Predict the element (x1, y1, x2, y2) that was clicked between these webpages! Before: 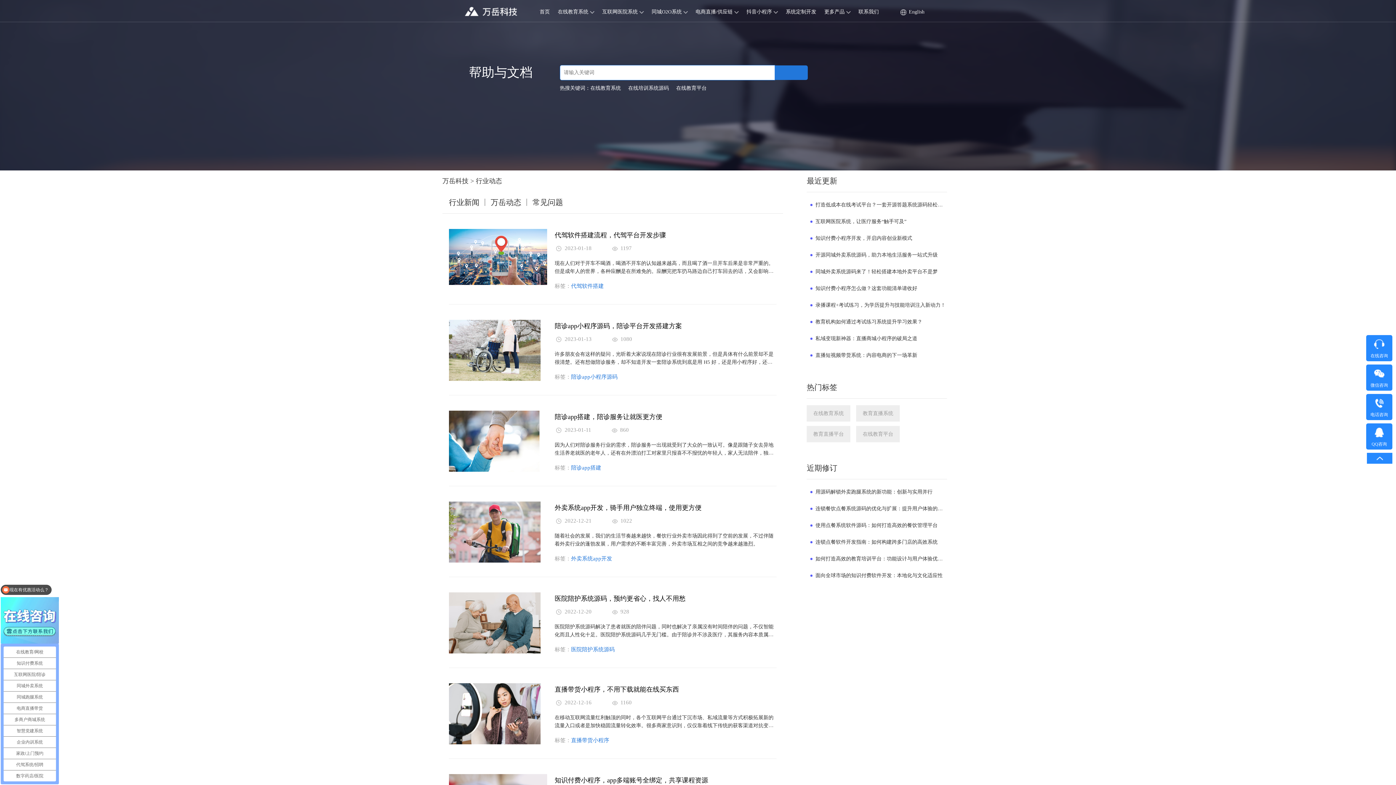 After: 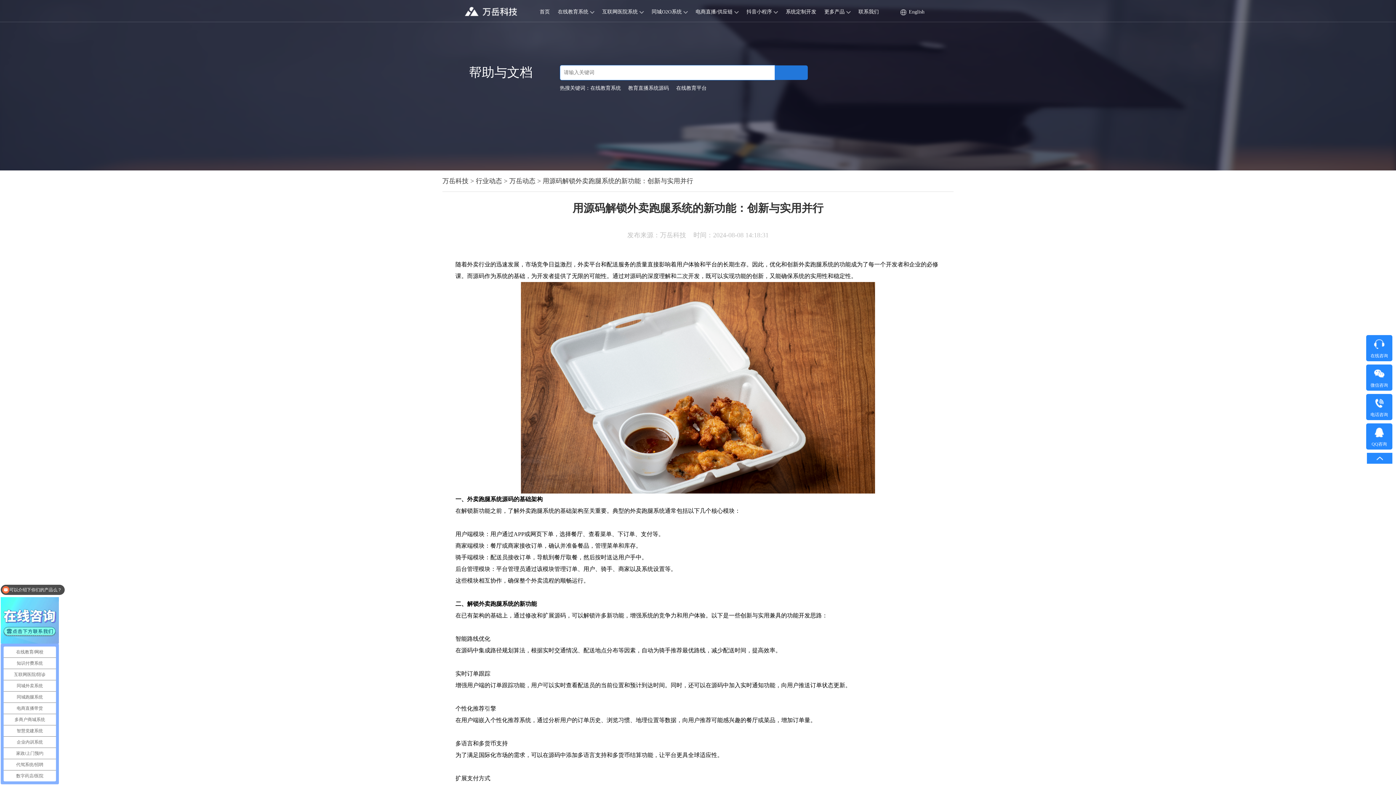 Action: bbox: (815, 489, 932, 494) label: 用源码解锁外卖跑腿系统的新功能：创新与实用并行